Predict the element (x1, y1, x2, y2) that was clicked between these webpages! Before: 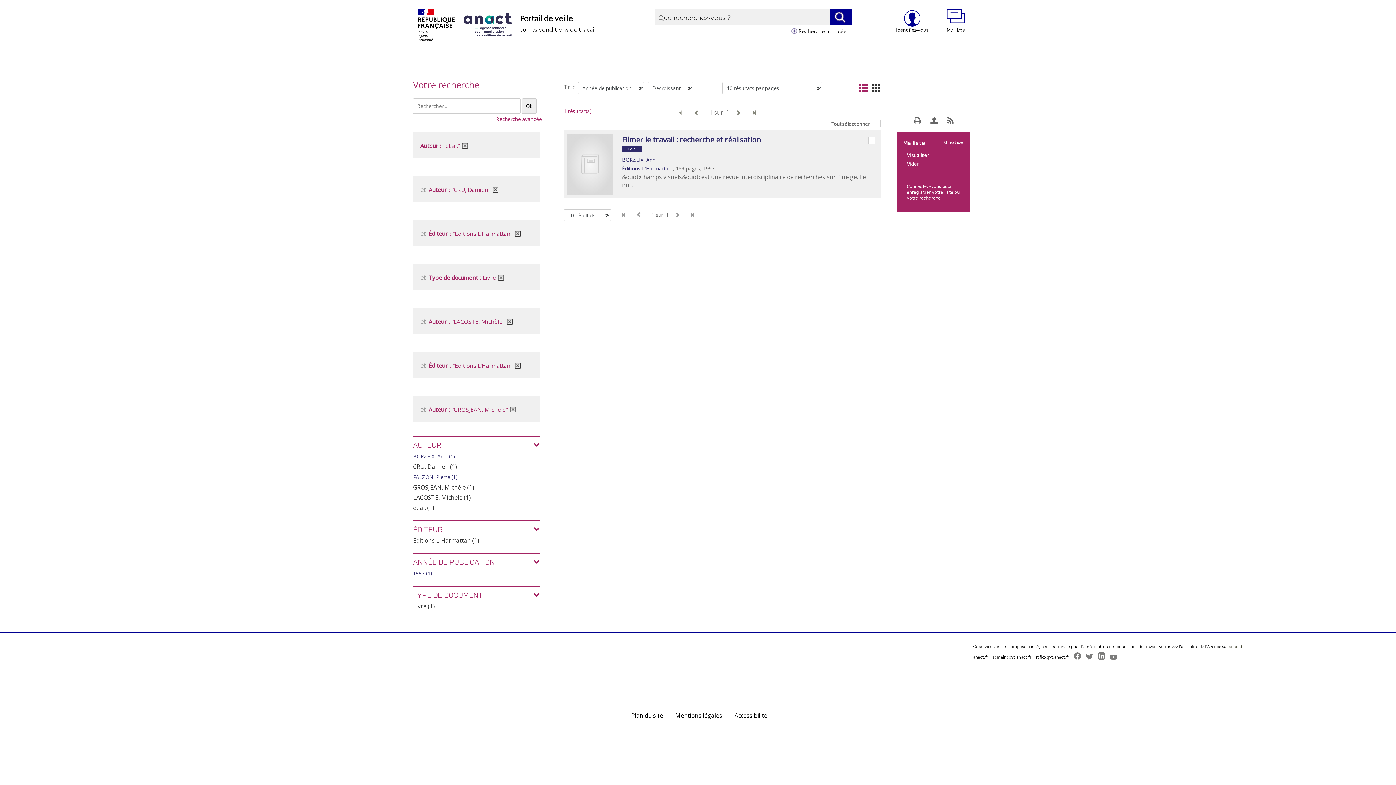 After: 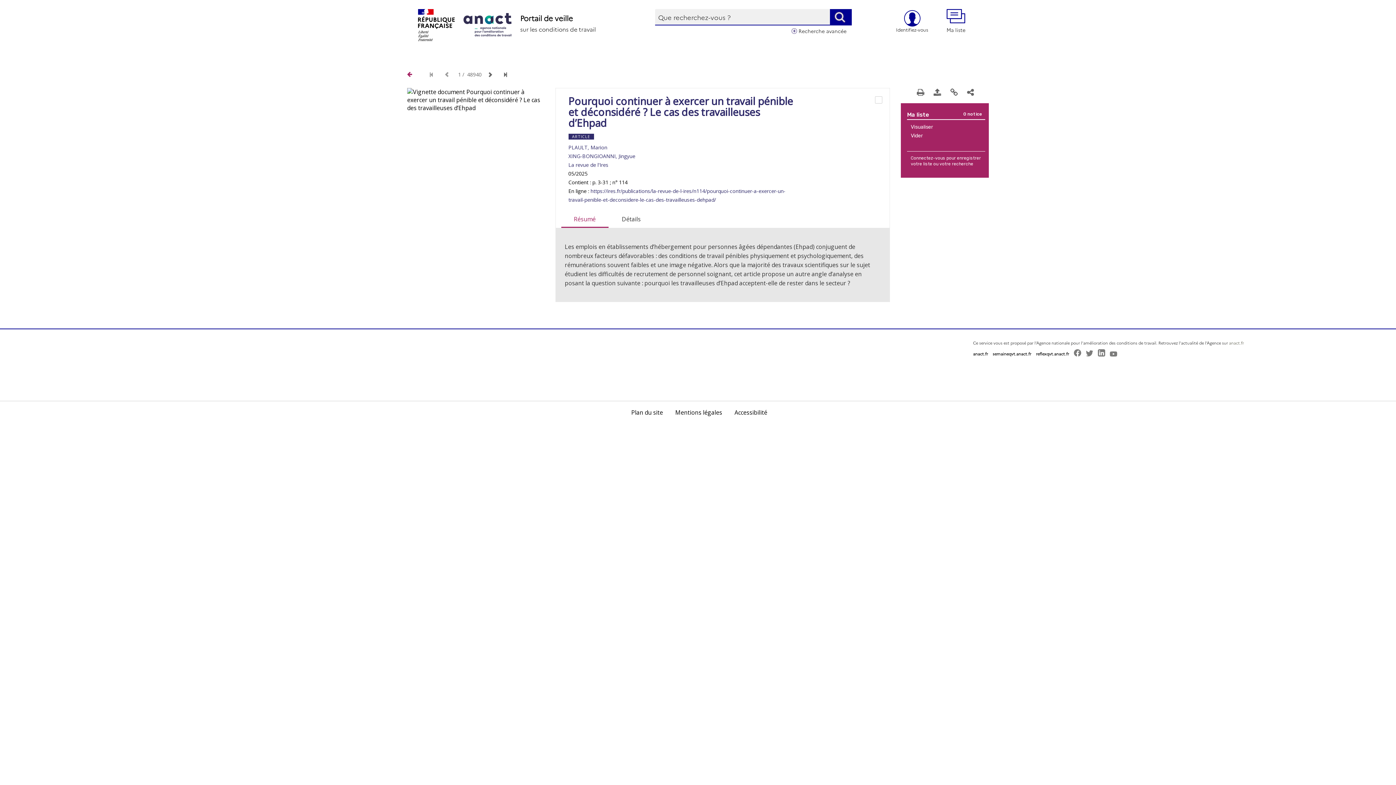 Action: bbox: (567, 134, 613, 194)